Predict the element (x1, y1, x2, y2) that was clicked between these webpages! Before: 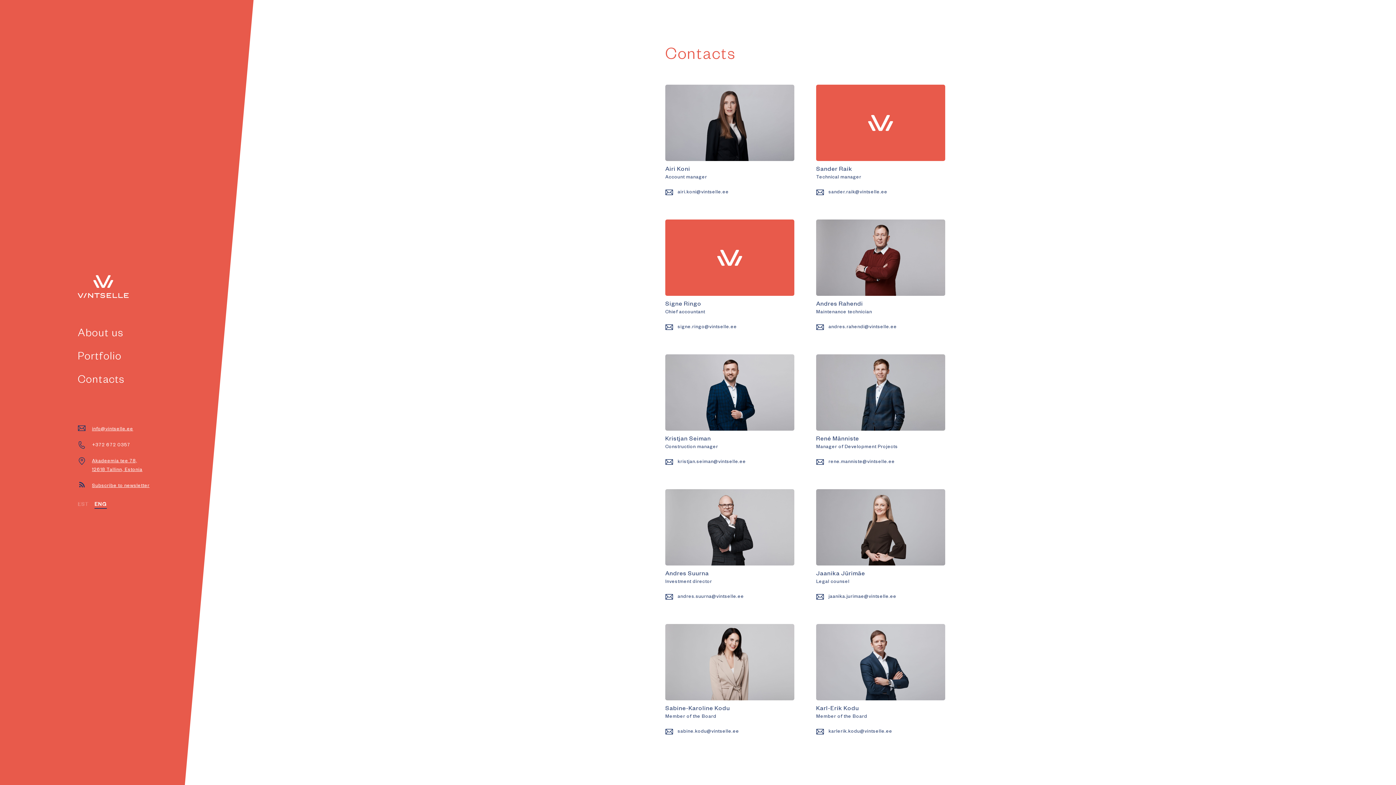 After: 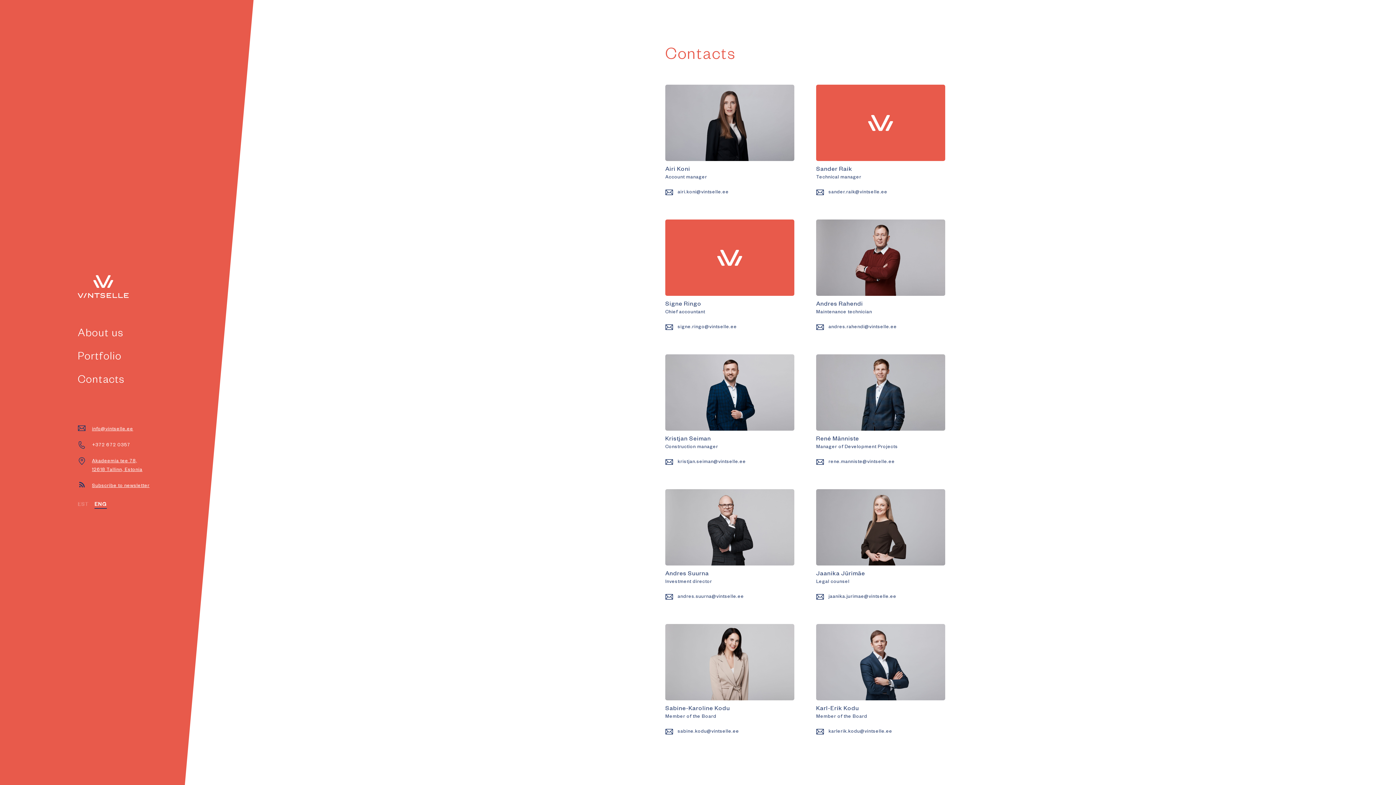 Action: label: kristjan.seiman@vintselle.ee bbox: (677, 458, 746, 466)